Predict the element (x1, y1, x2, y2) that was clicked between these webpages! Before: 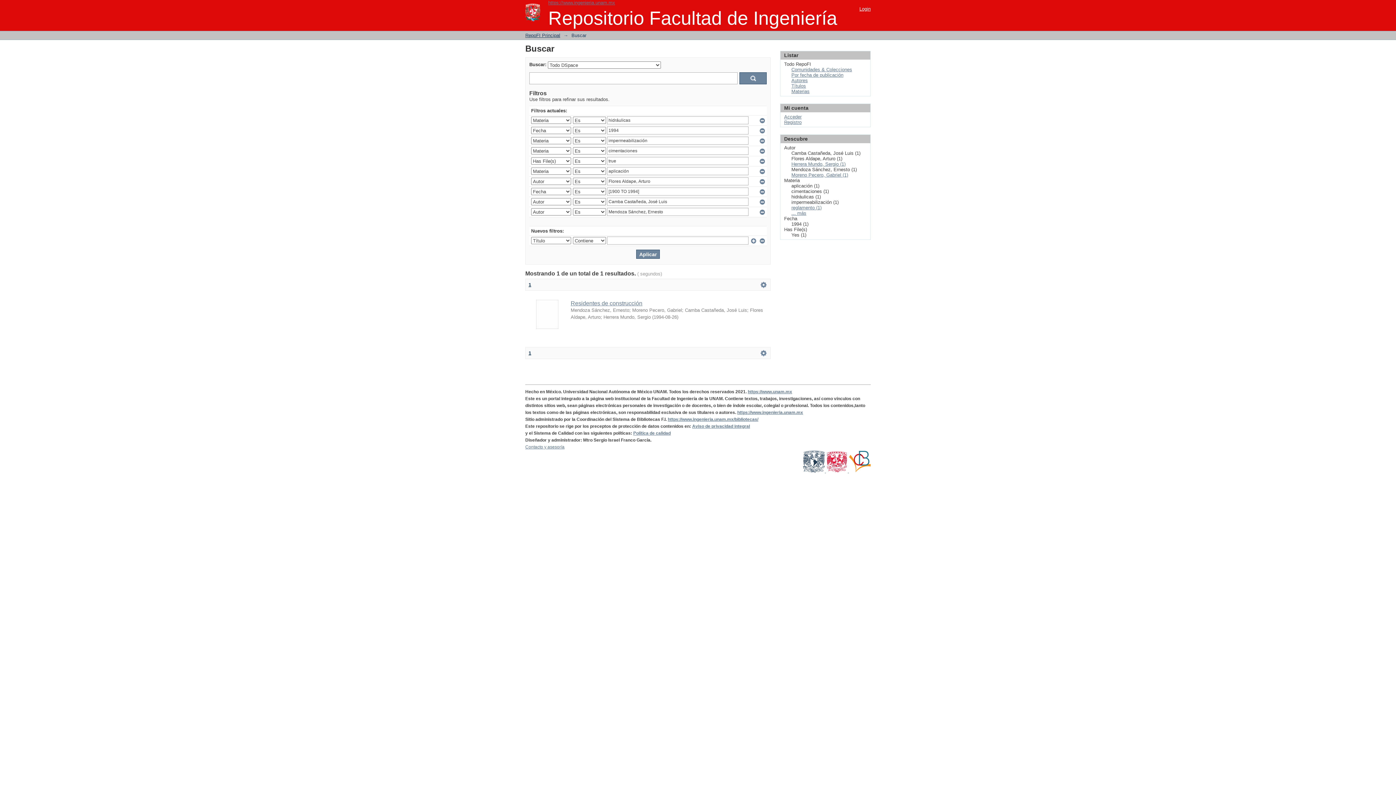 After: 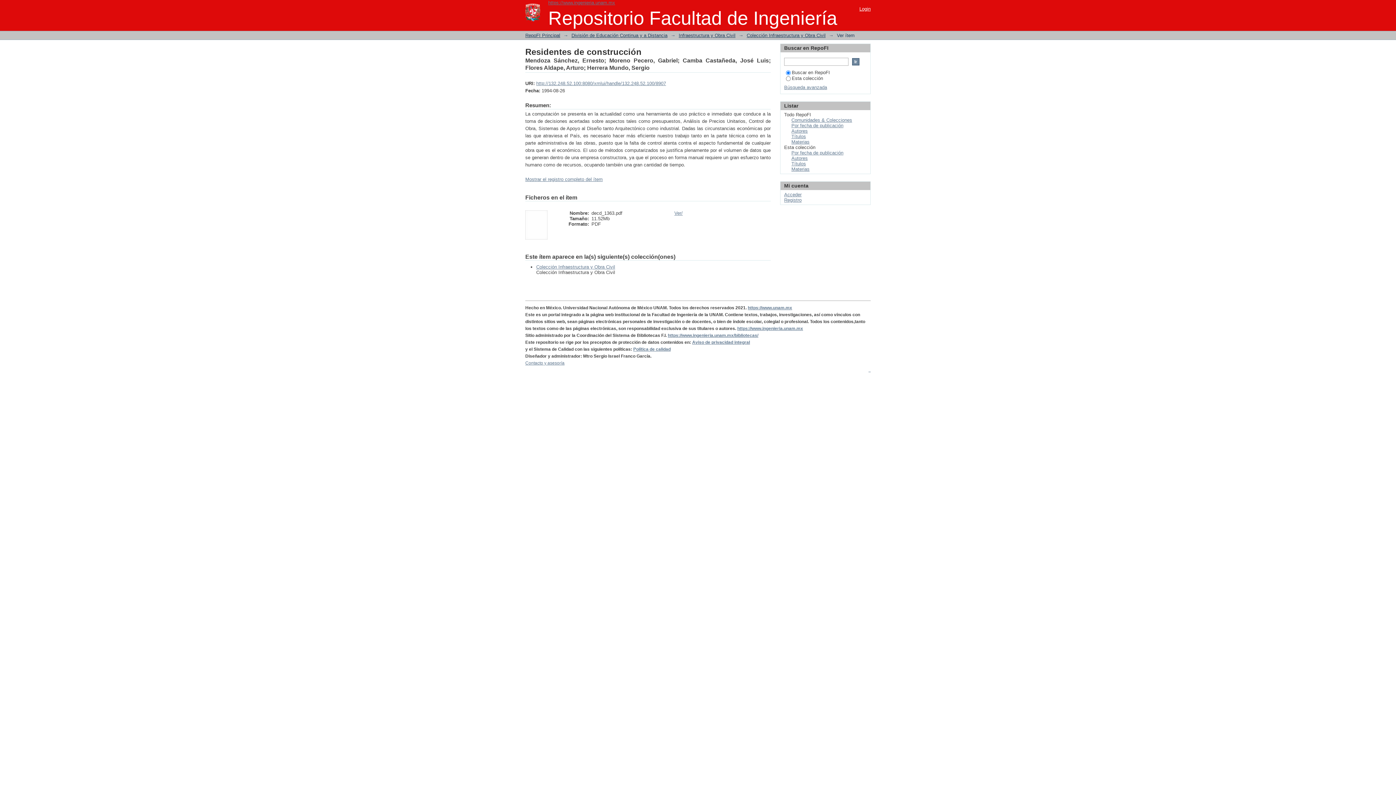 Action: bbox: (536, 324, 558, 330)